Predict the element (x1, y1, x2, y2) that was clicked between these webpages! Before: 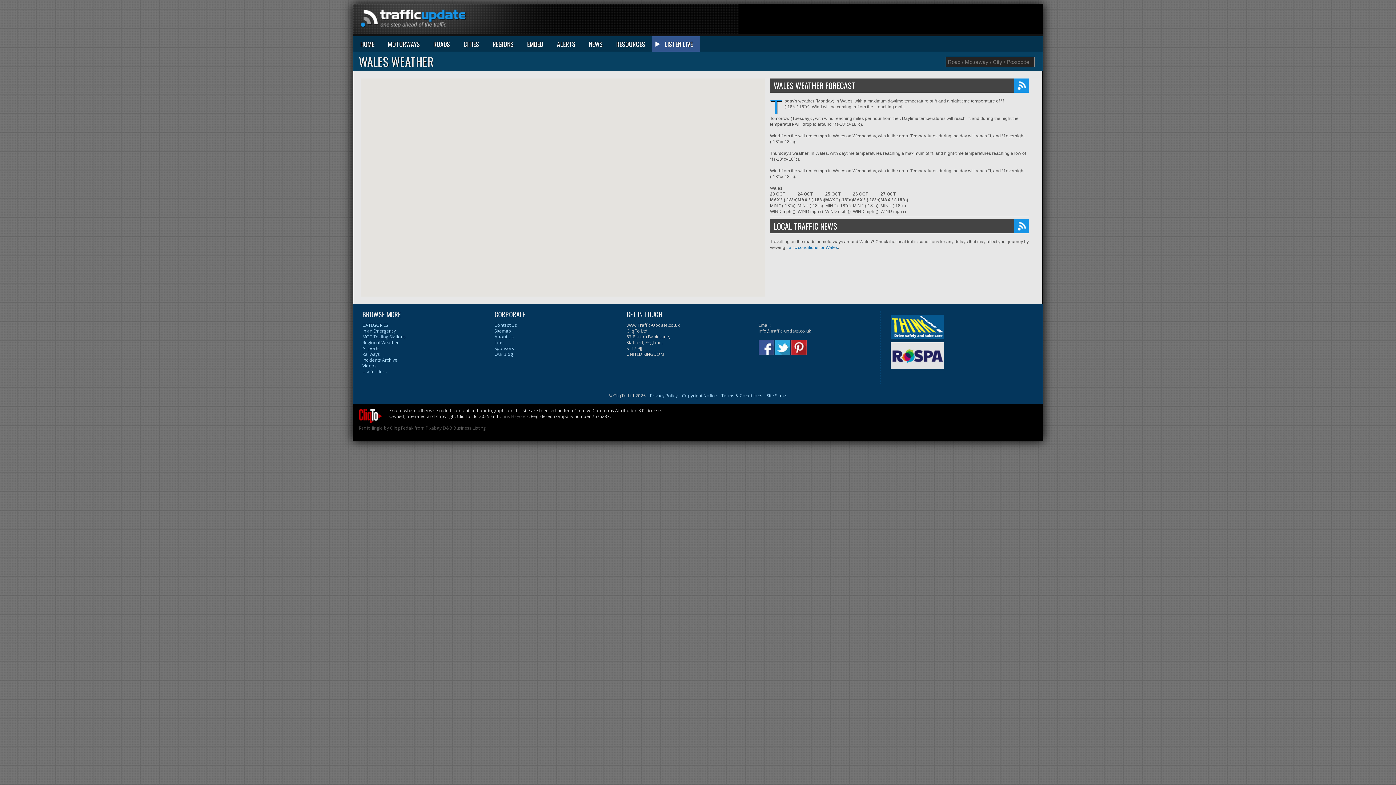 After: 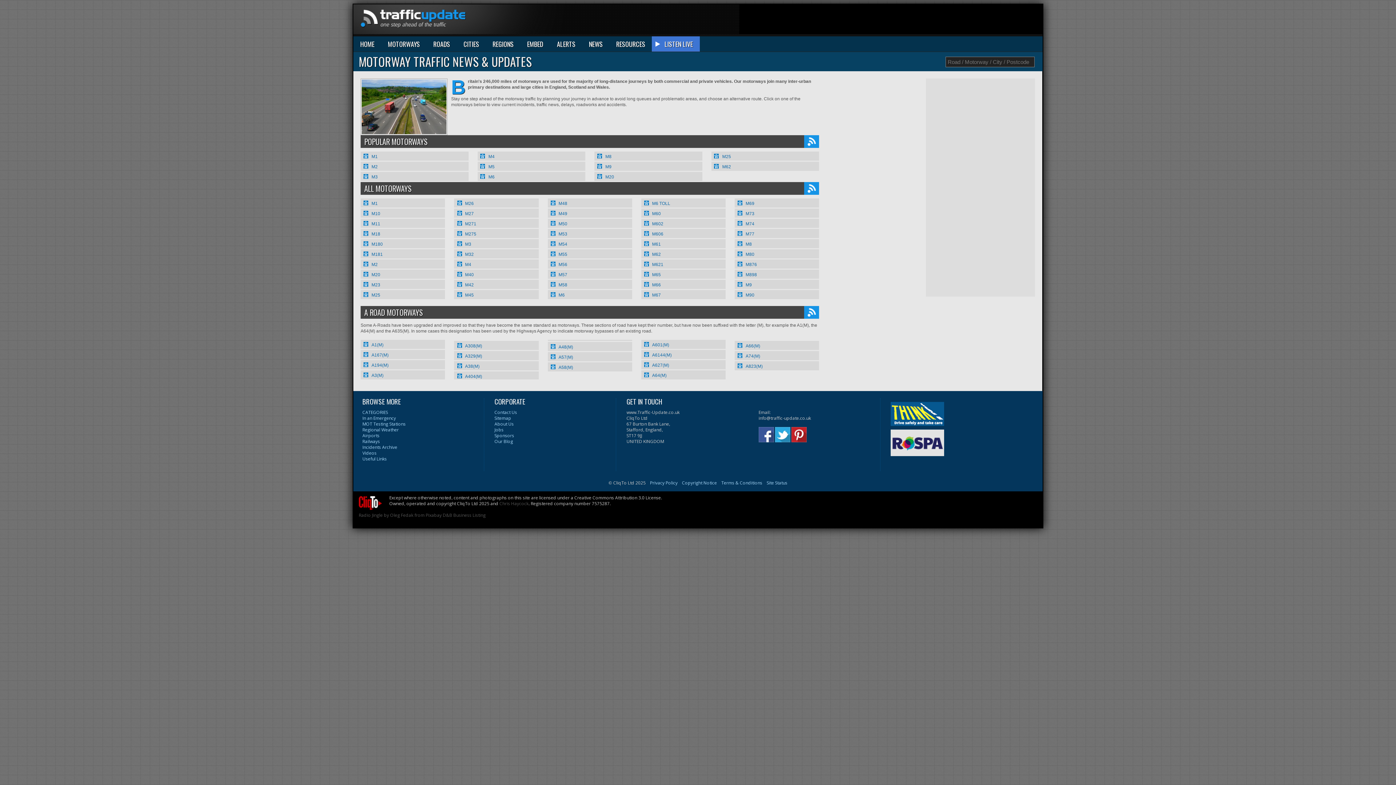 Action: bbox: (388, 39, 420, 48) label: MOTORWAYS